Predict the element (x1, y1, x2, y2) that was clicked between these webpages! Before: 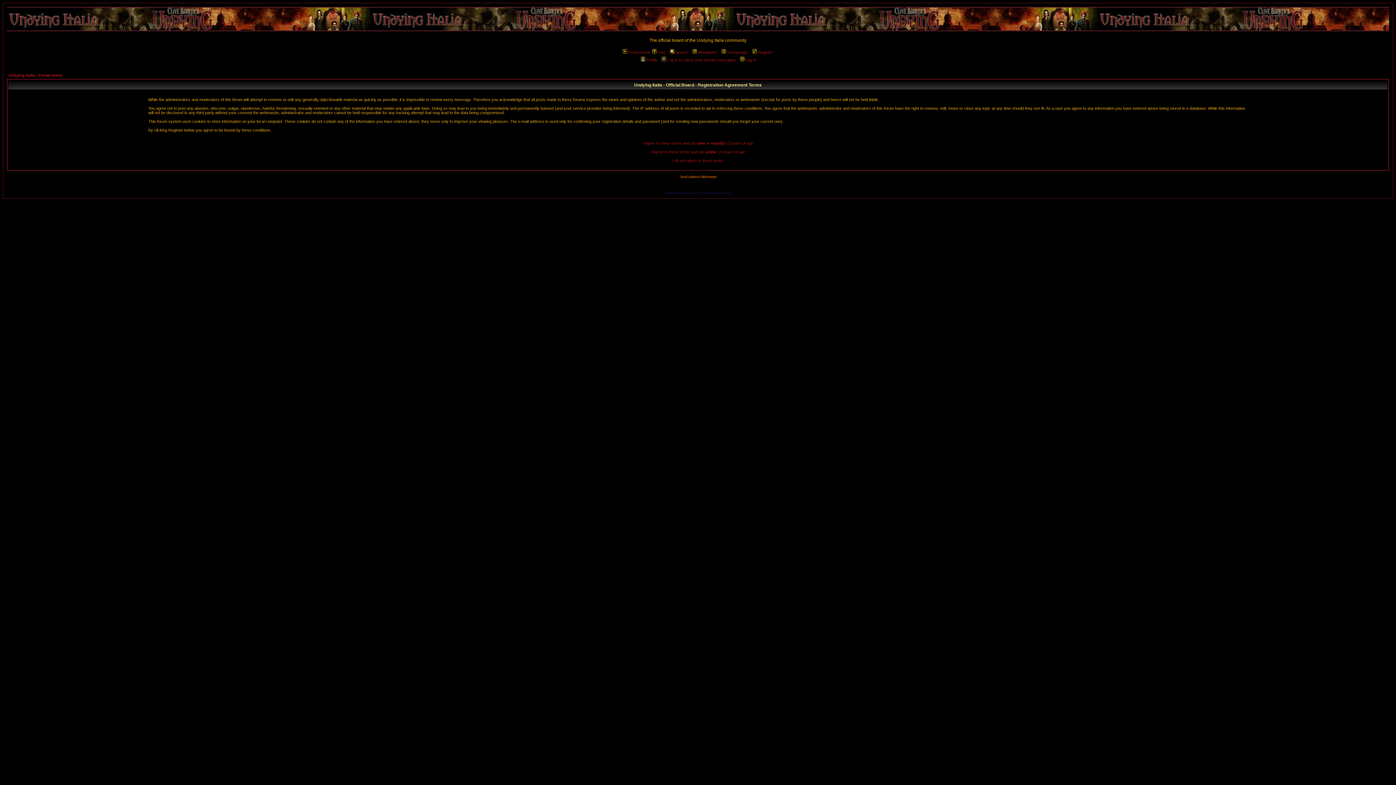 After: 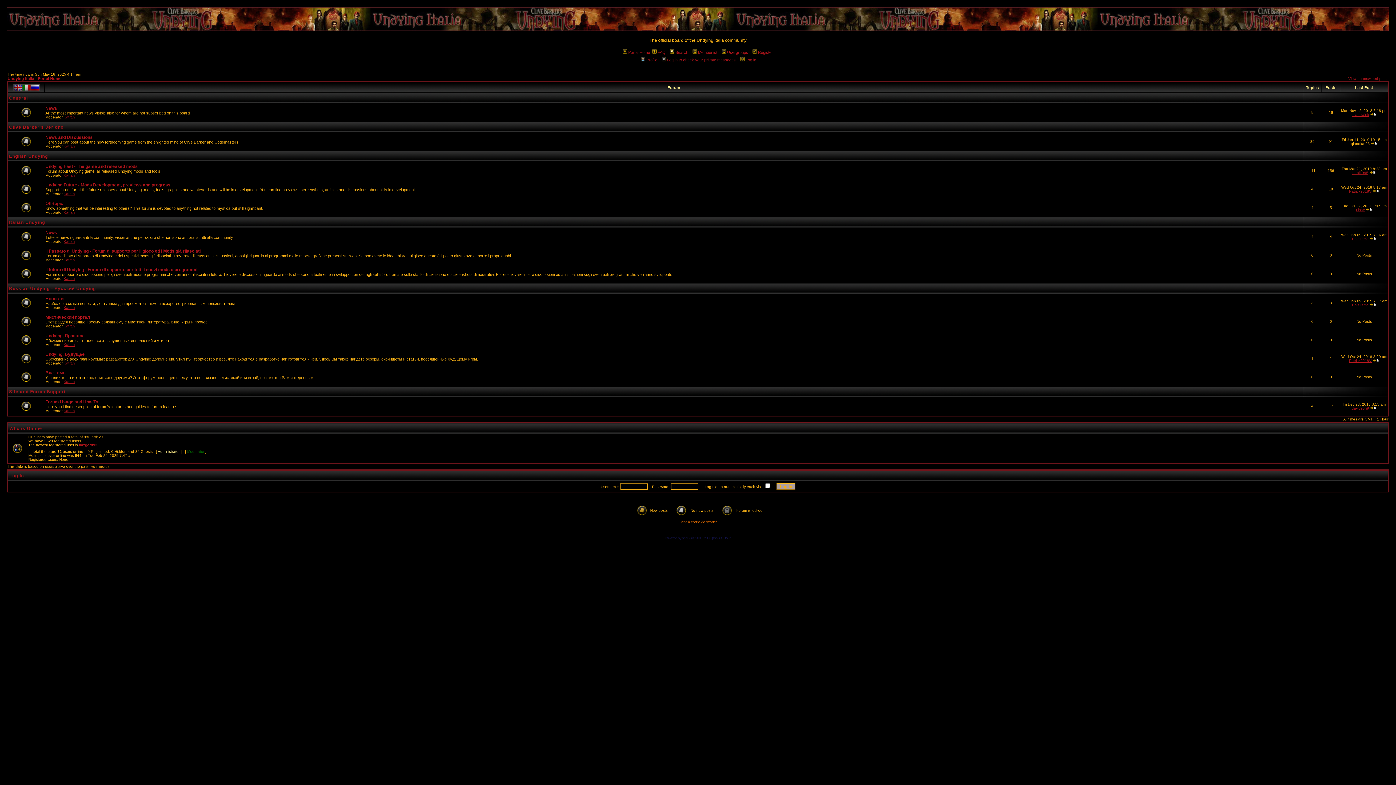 Action: bbox: (672, 158, 723, 162) label: I do not agree to these terms